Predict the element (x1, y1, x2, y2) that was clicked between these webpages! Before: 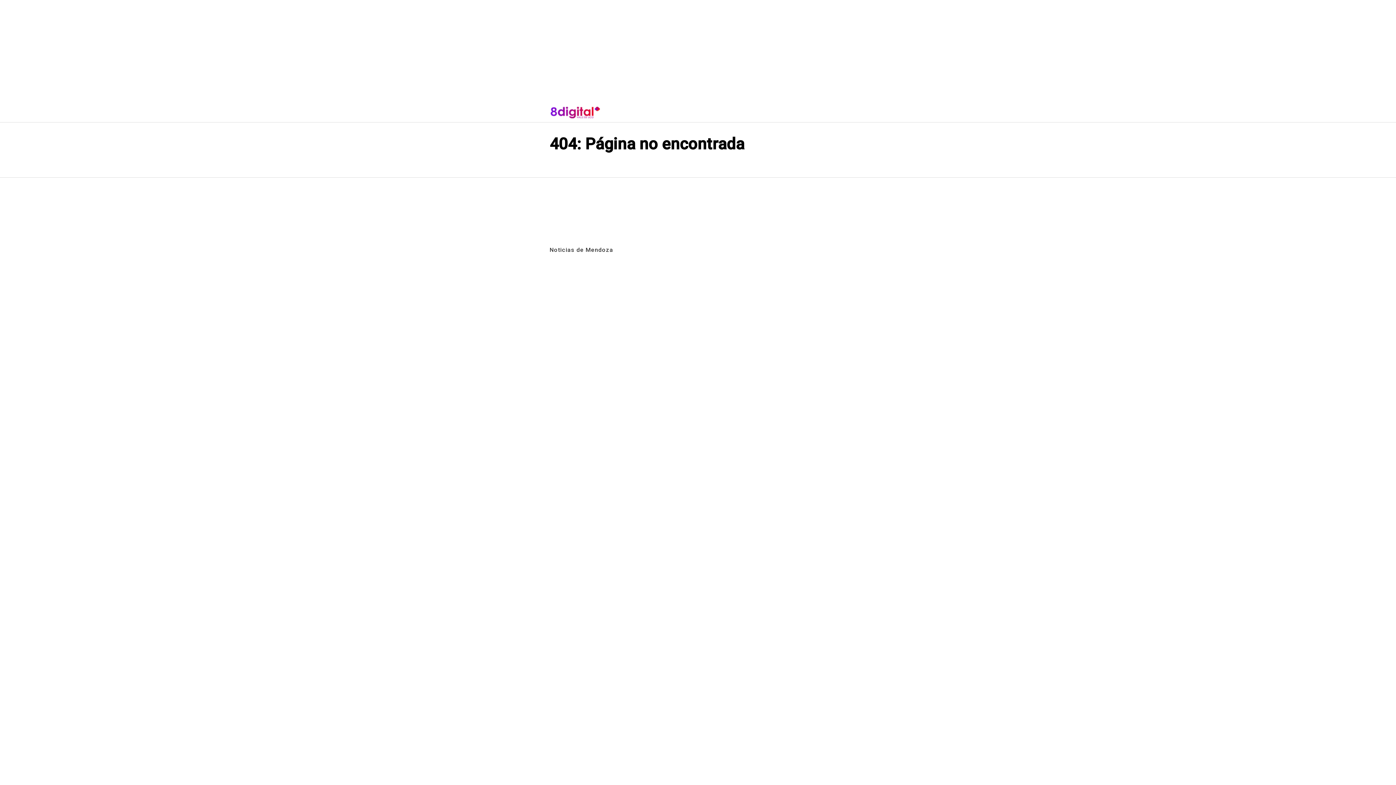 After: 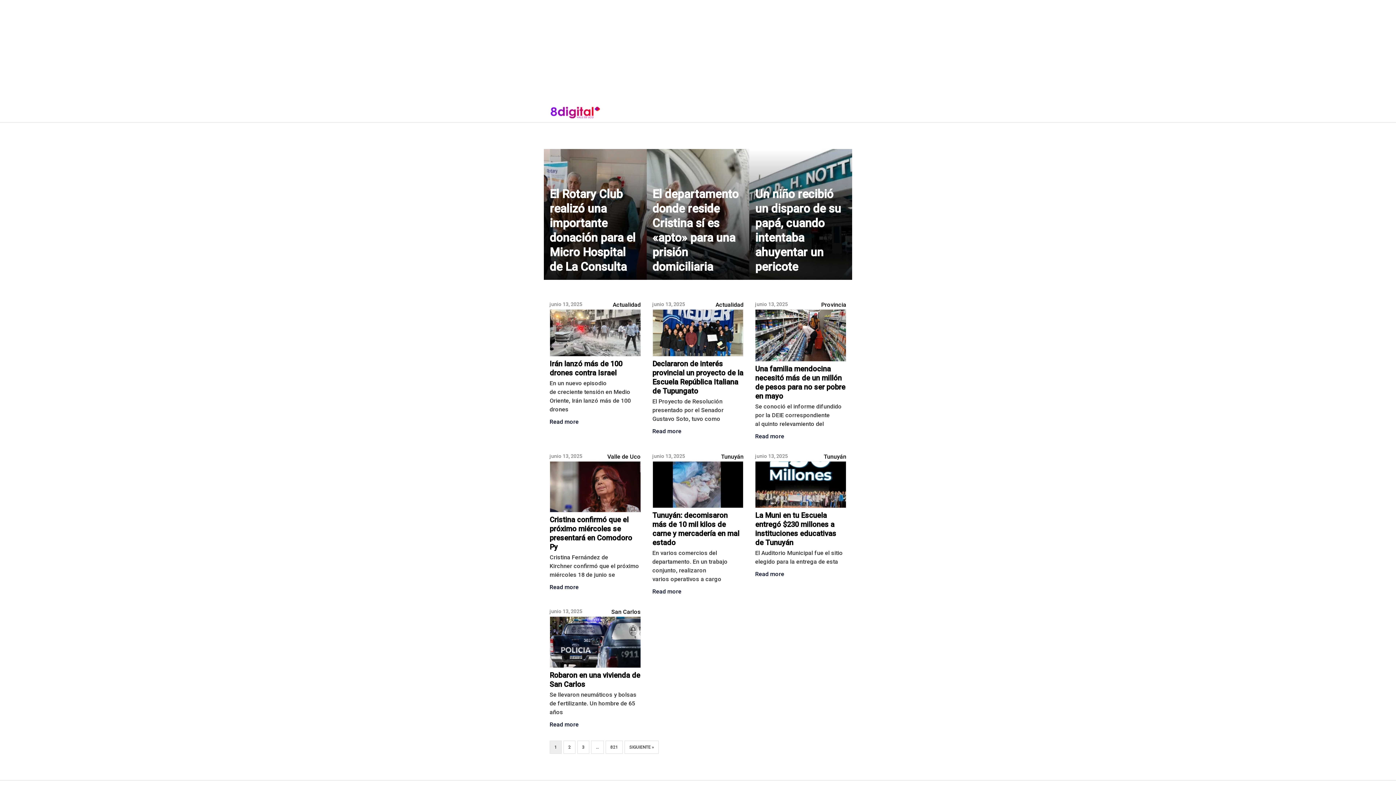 Action: bbox: (549, 104, 600, 119)